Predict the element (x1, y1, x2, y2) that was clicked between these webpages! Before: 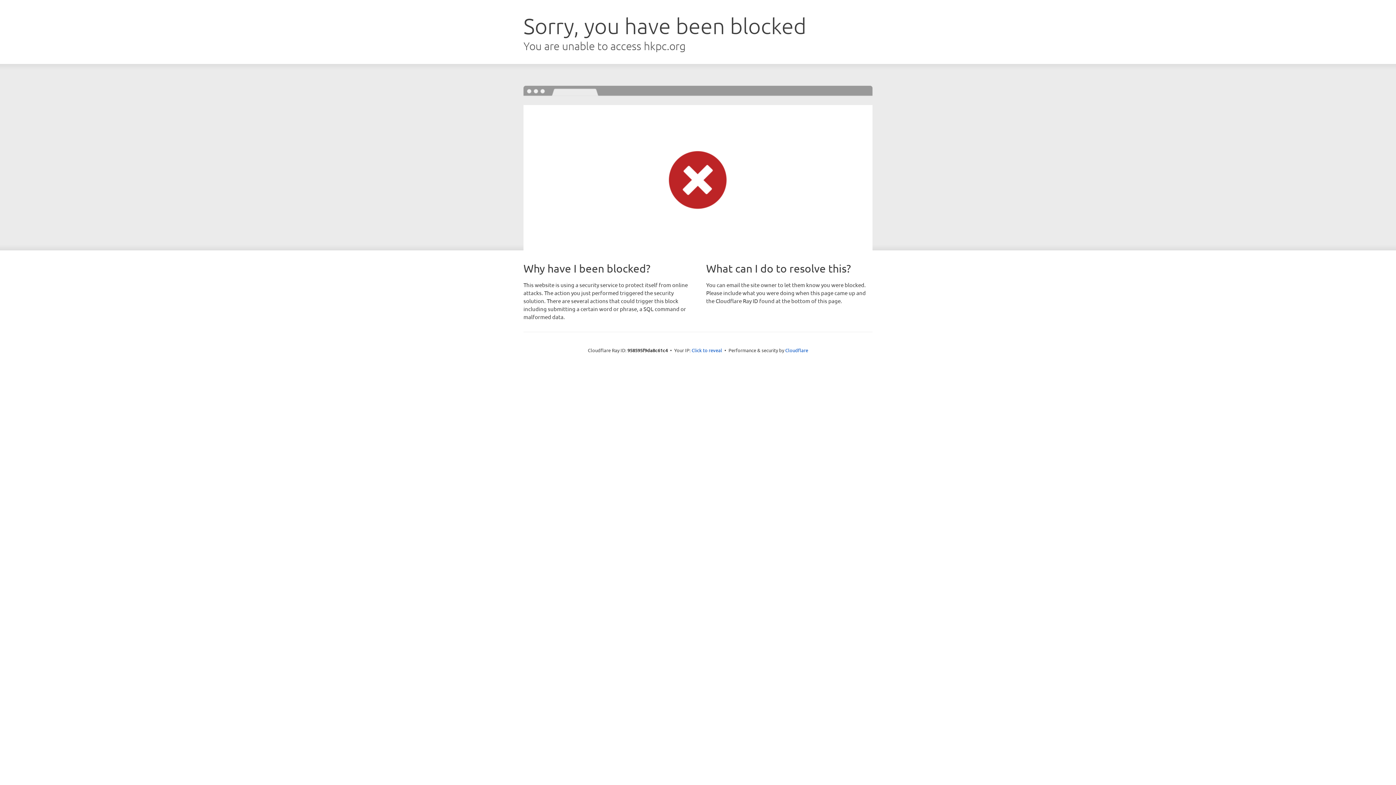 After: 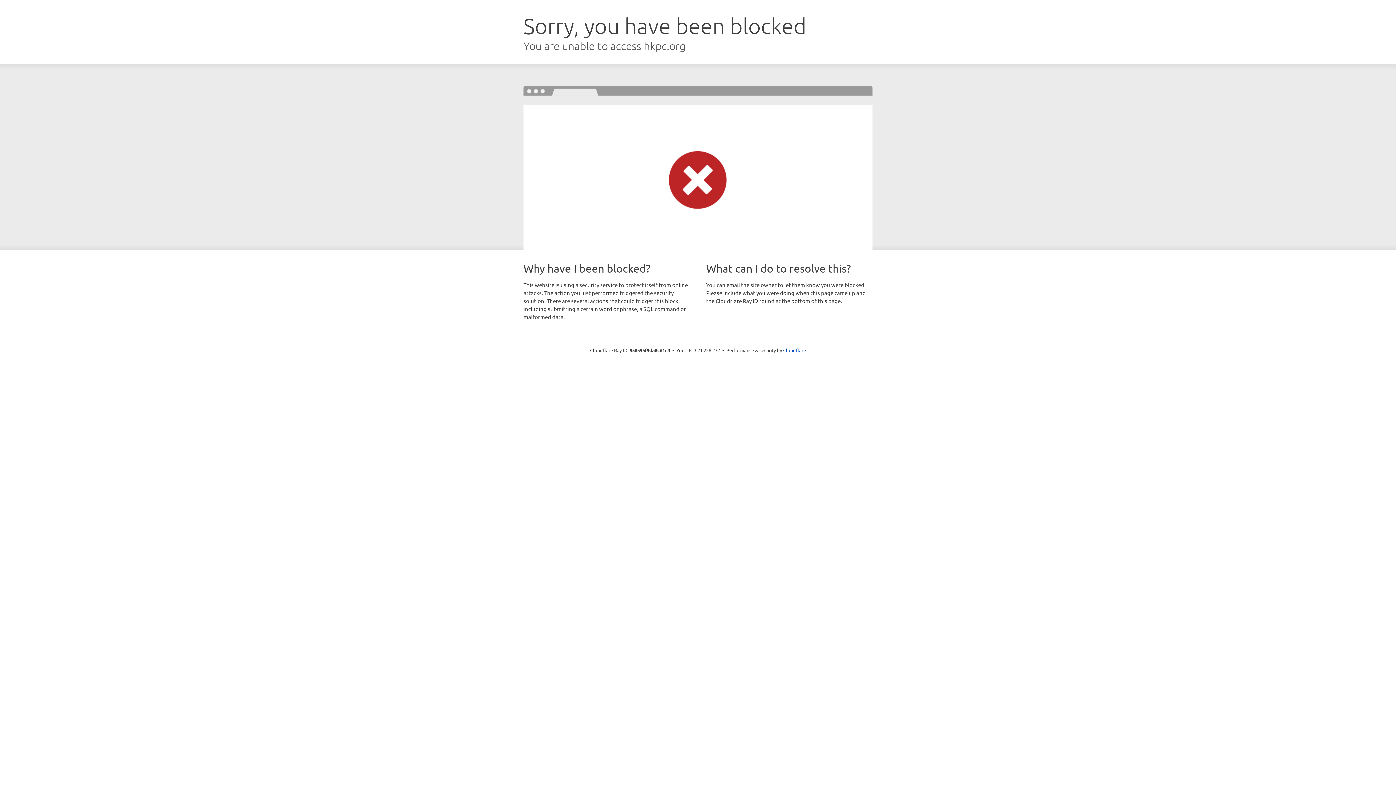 Action: label: Click to reveal bbox: (691, 346, 722, 353)